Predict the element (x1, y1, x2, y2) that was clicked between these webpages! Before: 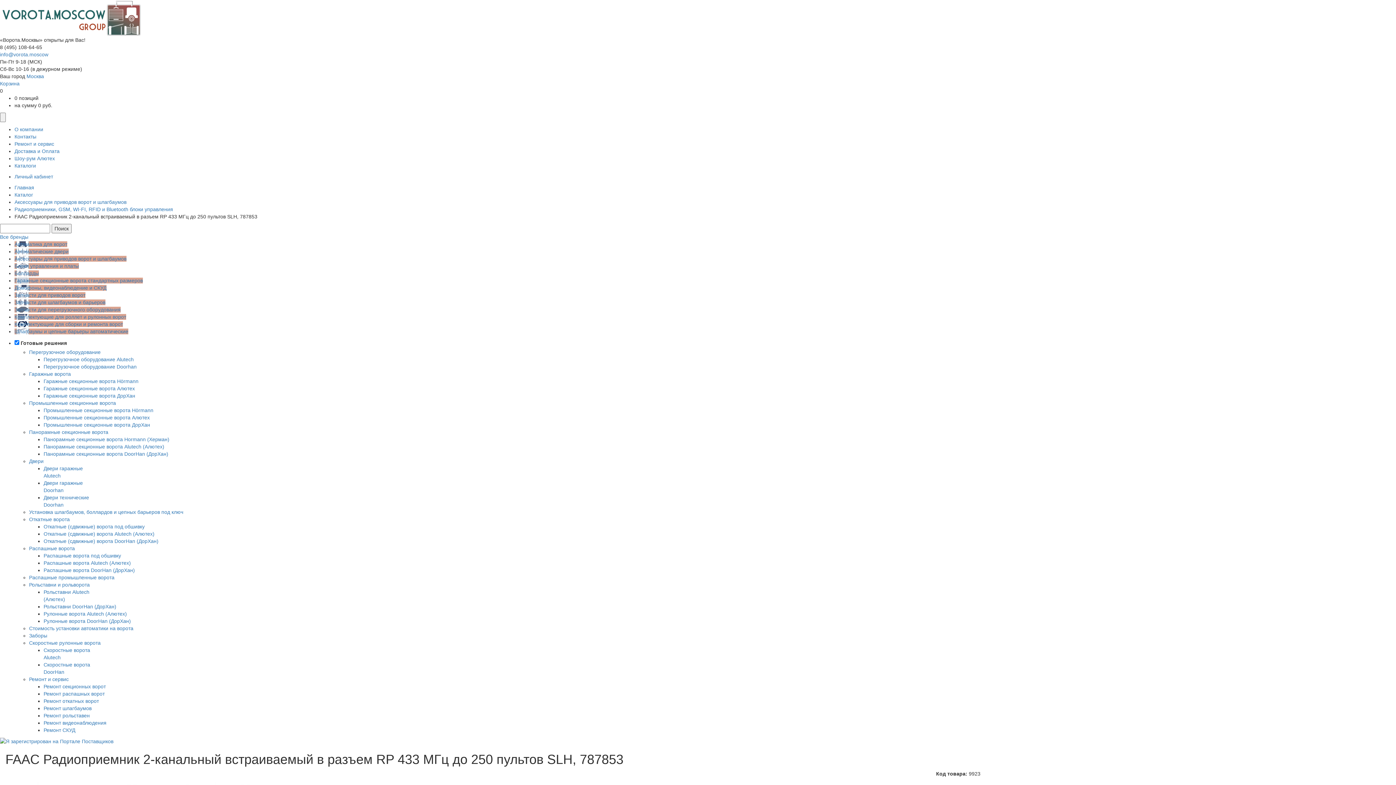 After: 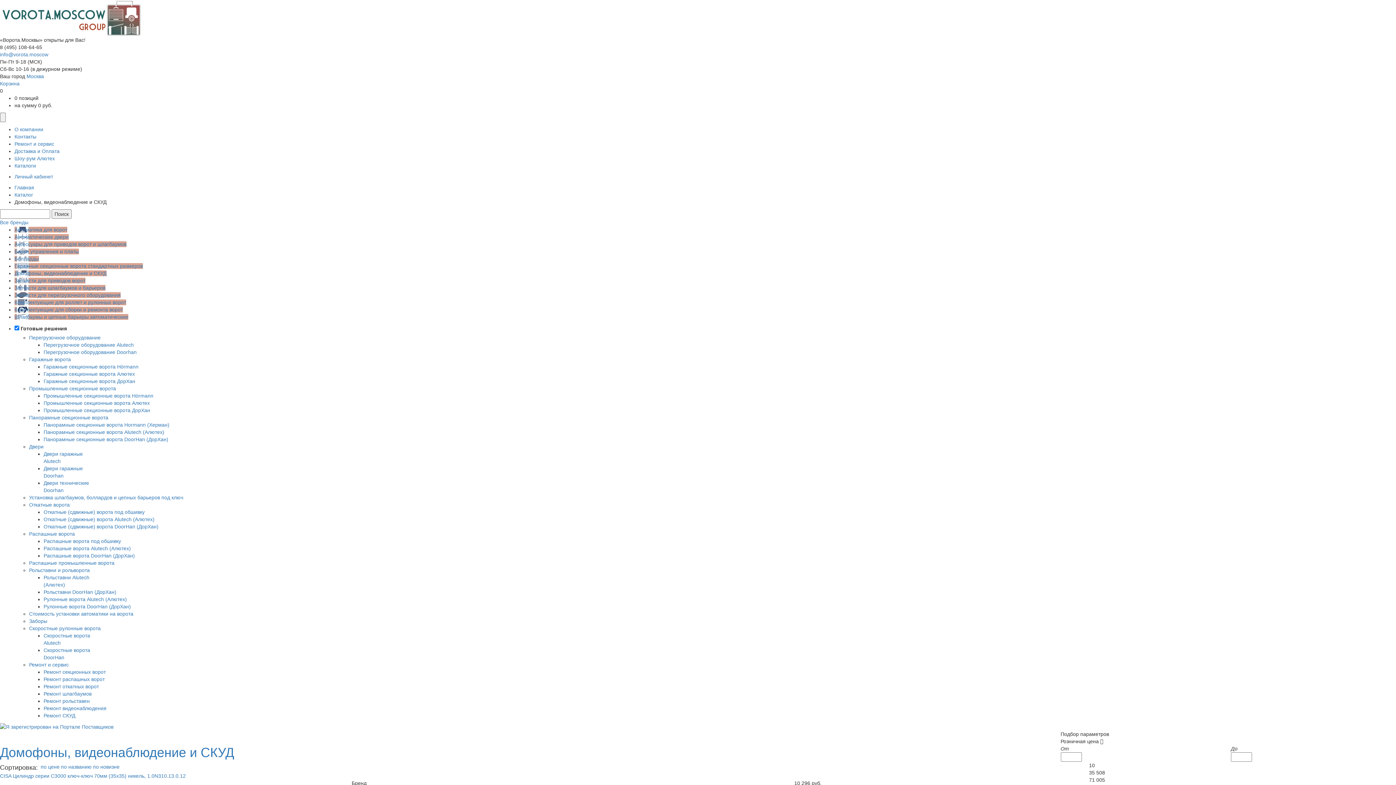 Action: label: Домофоны, видеонаблюдение и СКУД bbox: (14, 285, 106, 290)